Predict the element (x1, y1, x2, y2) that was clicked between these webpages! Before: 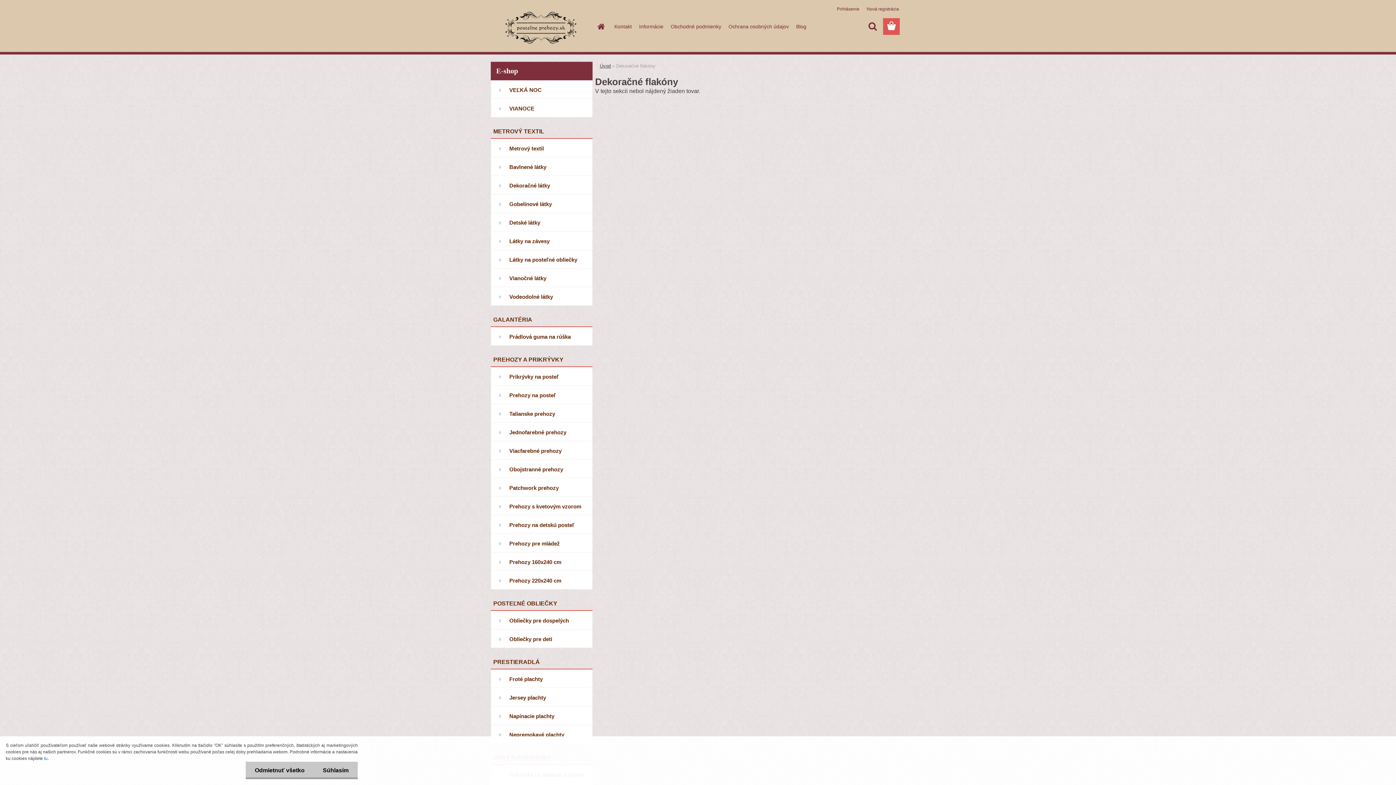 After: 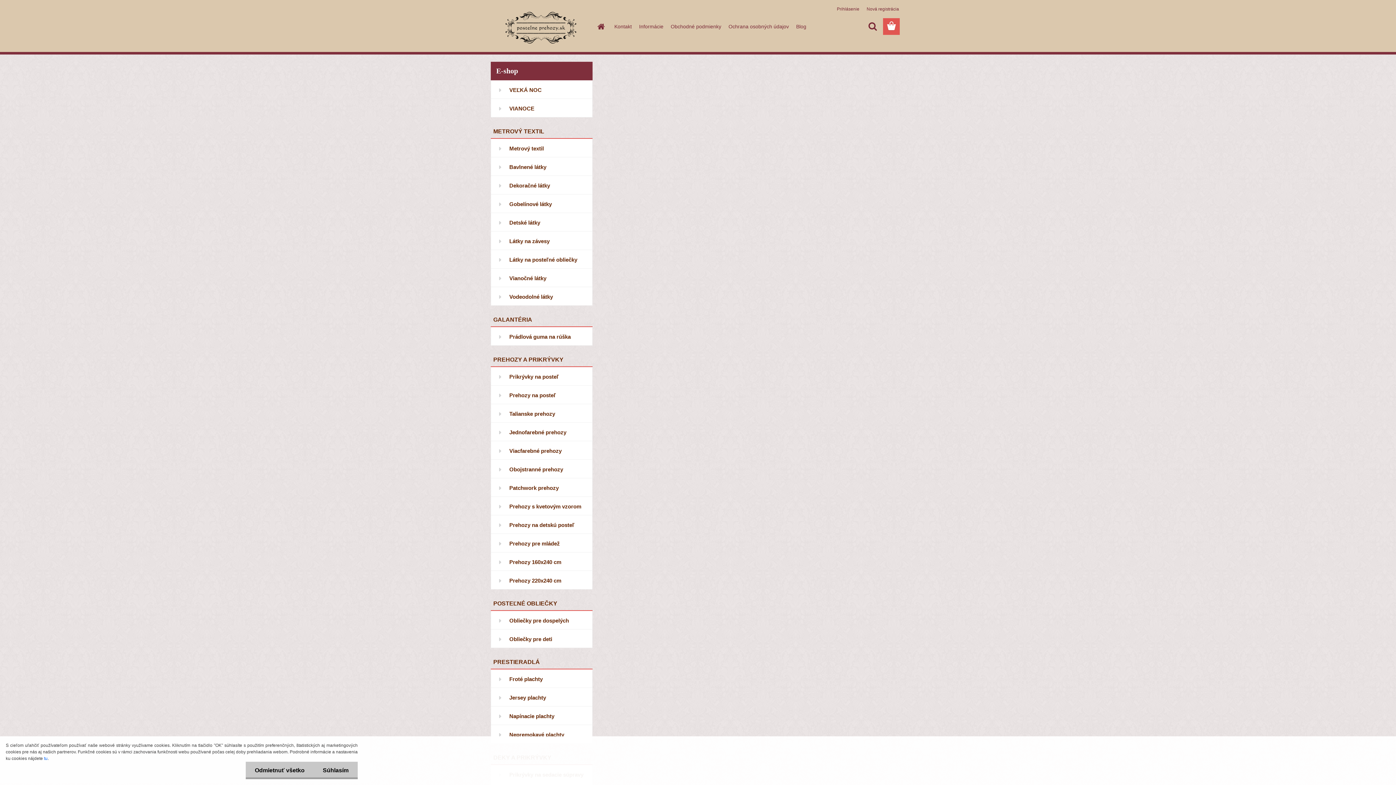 Action: label: Blog bbox: (792, 18, 810, 34)